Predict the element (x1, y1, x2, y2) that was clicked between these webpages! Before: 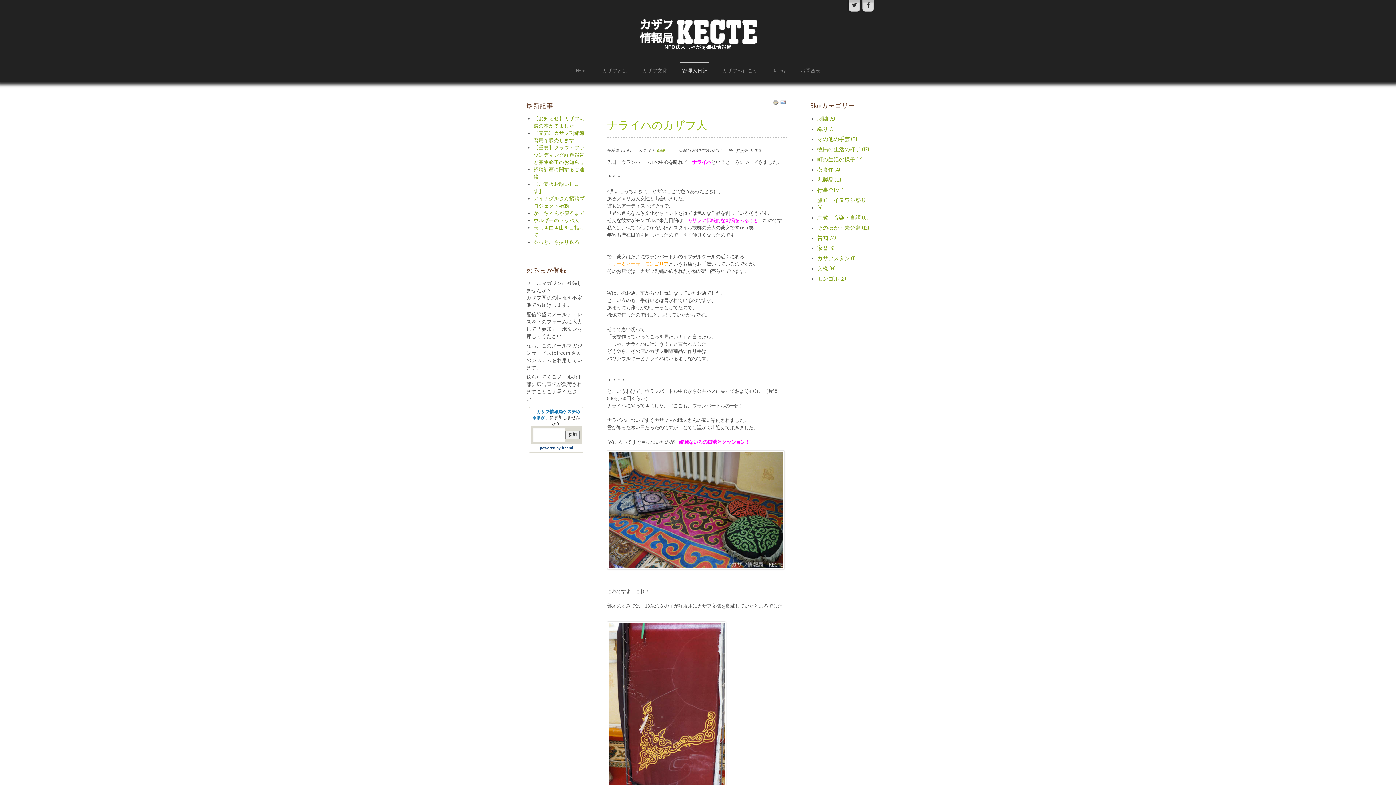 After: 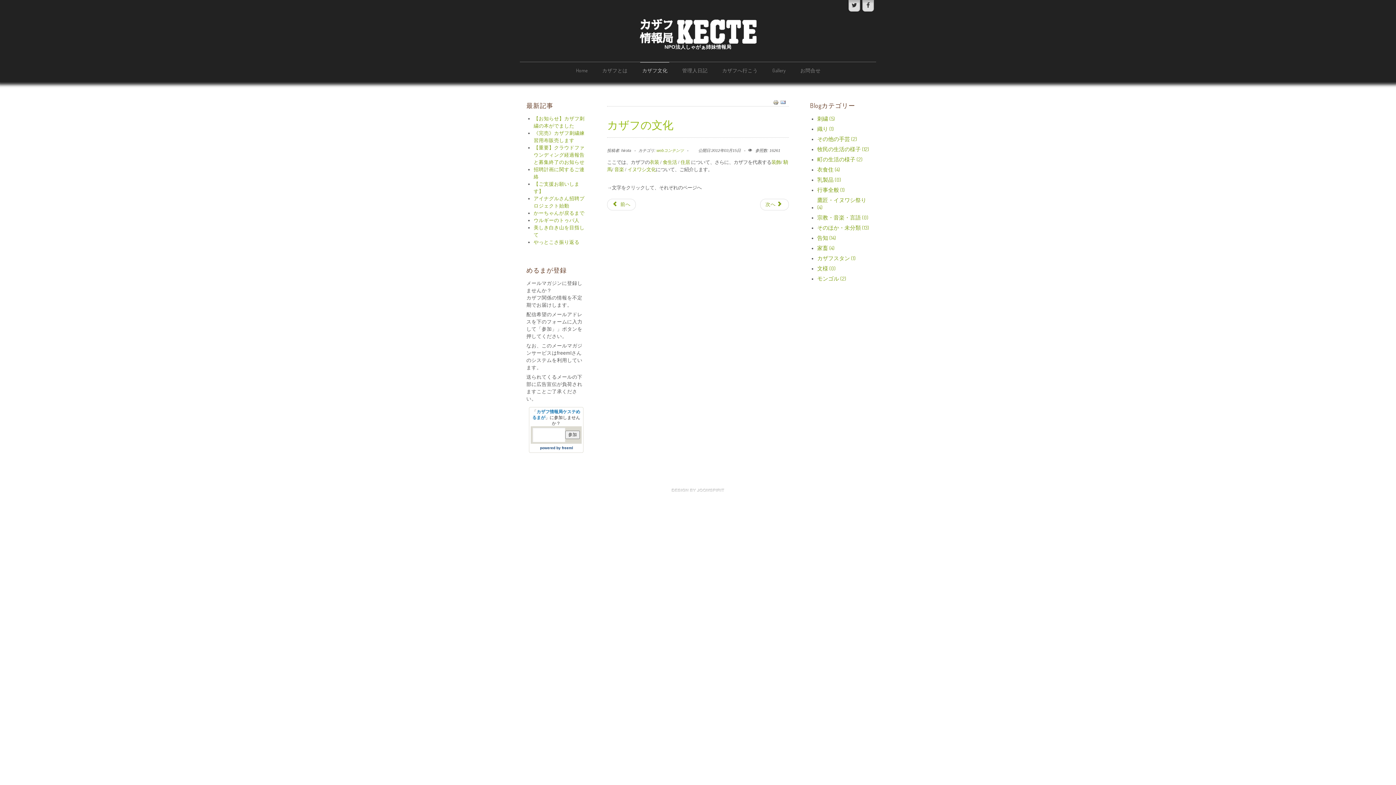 Action: label: カザフ文化 bbox: (640, 62, 669, 78)